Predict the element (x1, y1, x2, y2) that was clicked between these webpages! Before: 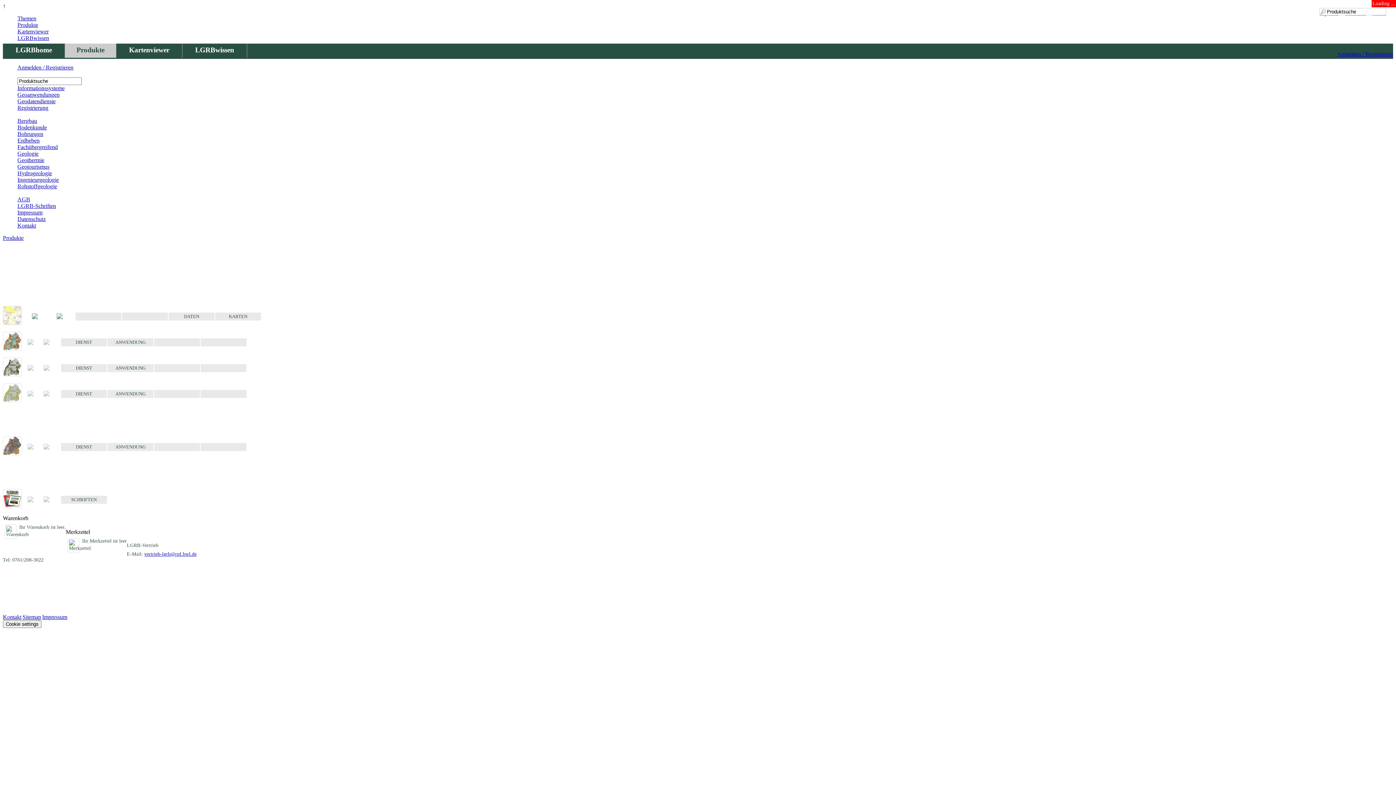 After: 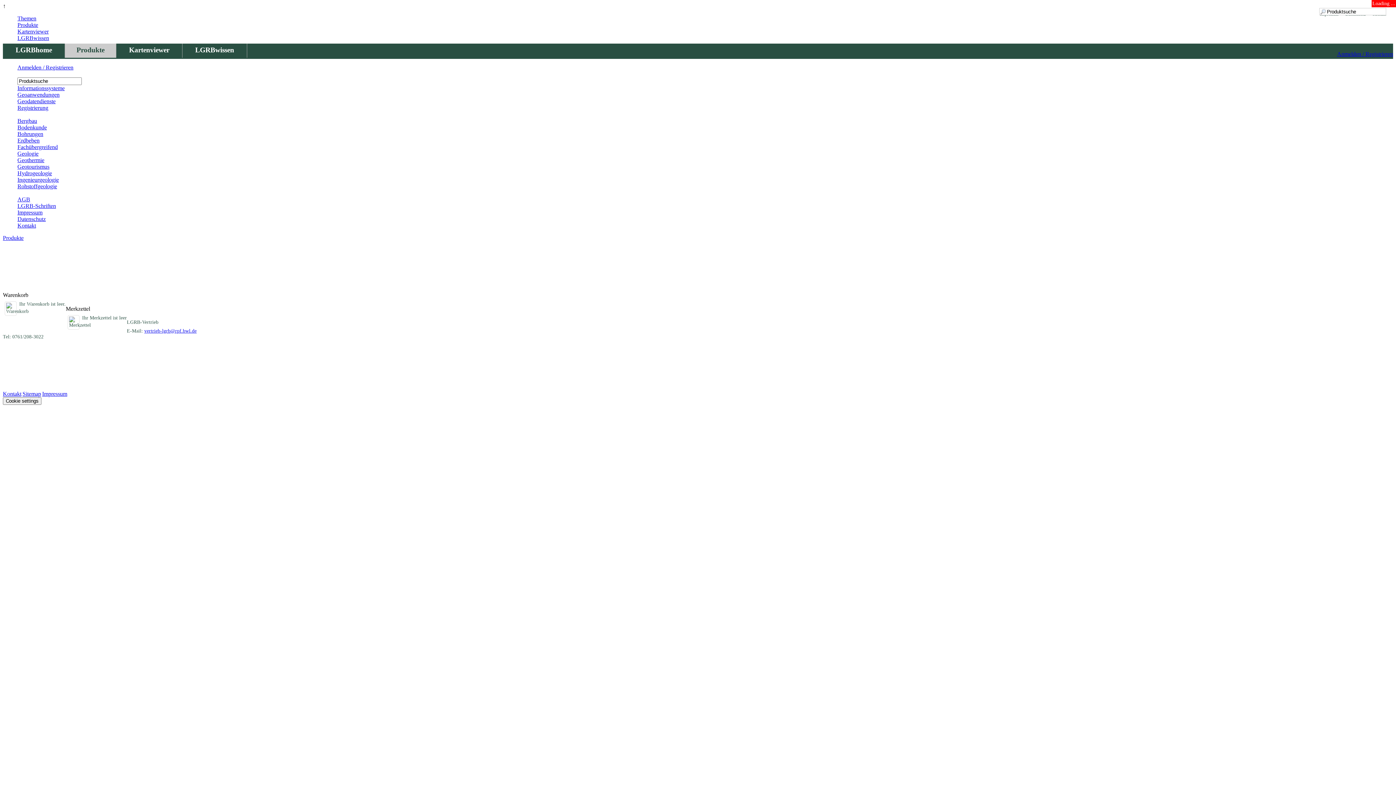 Action: label: DIENST bbox: (61, 443, 106, 451)